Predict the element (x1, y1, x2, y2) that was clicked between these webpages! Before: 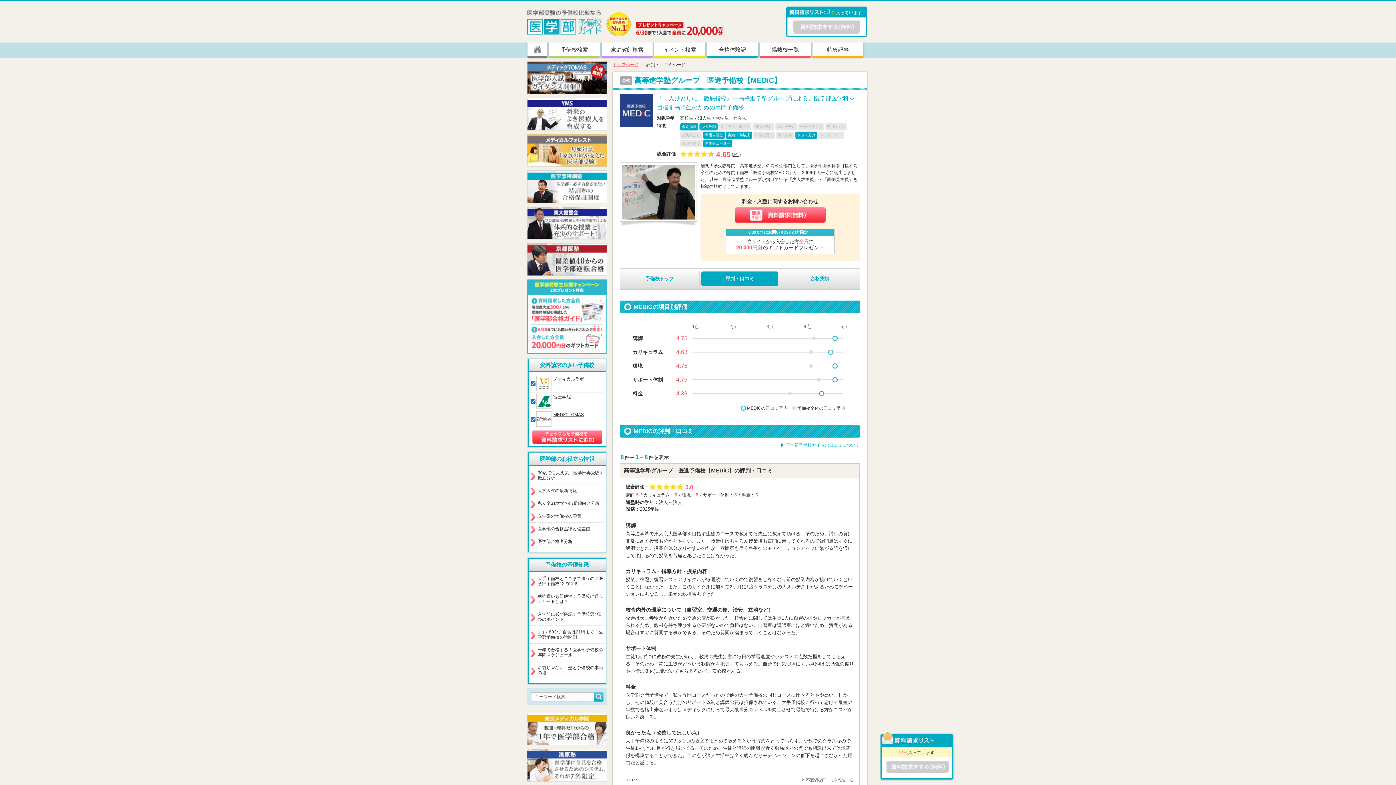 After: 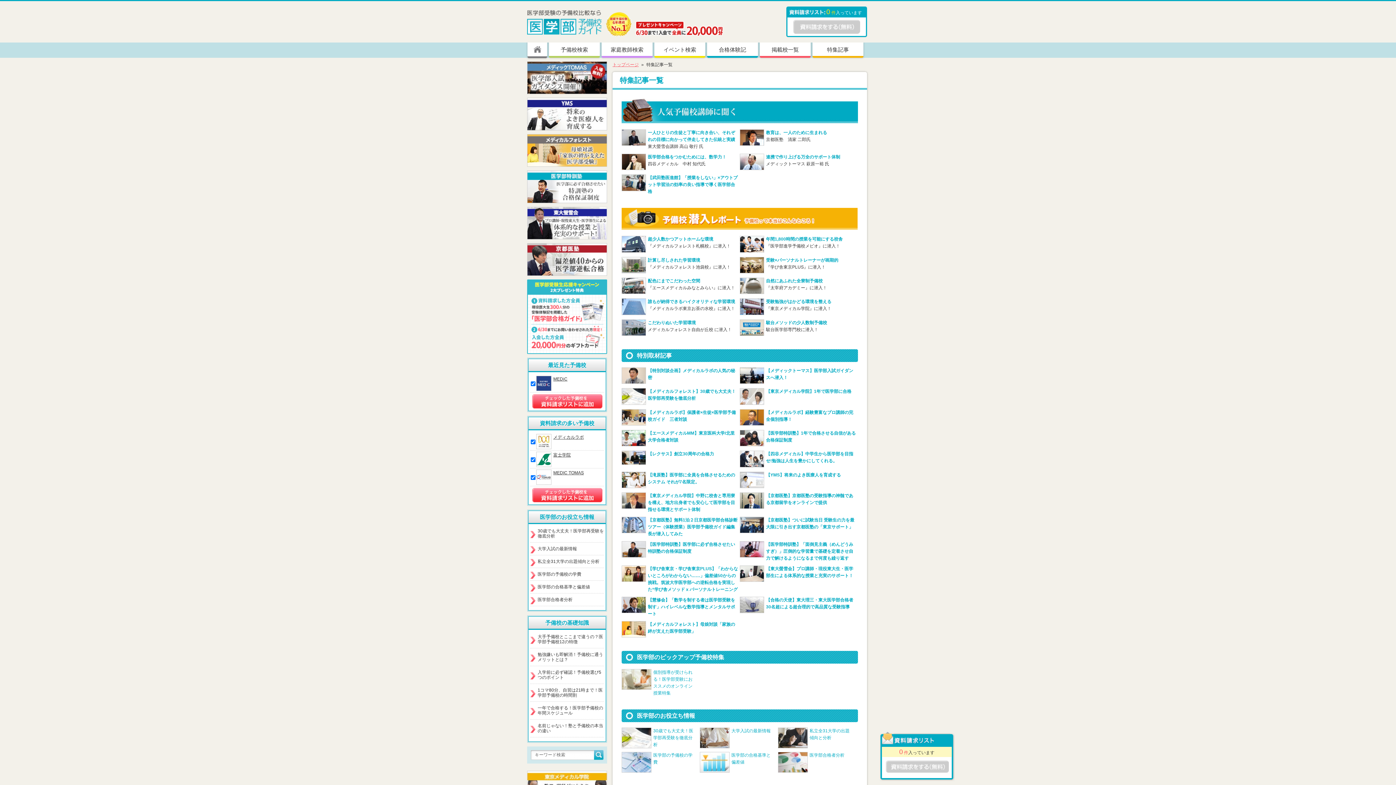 Action: bbox: (812, 42, 863, 56) label: 特集記事